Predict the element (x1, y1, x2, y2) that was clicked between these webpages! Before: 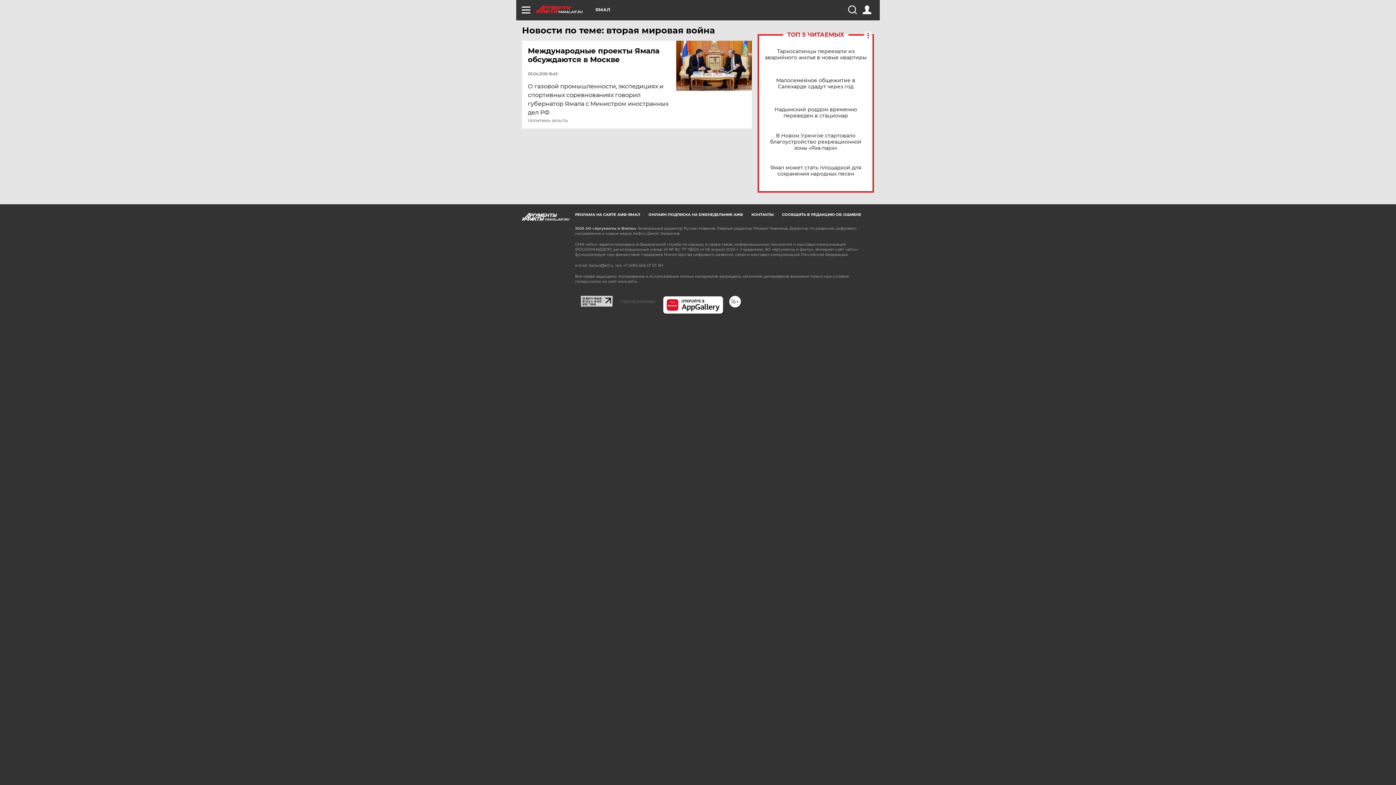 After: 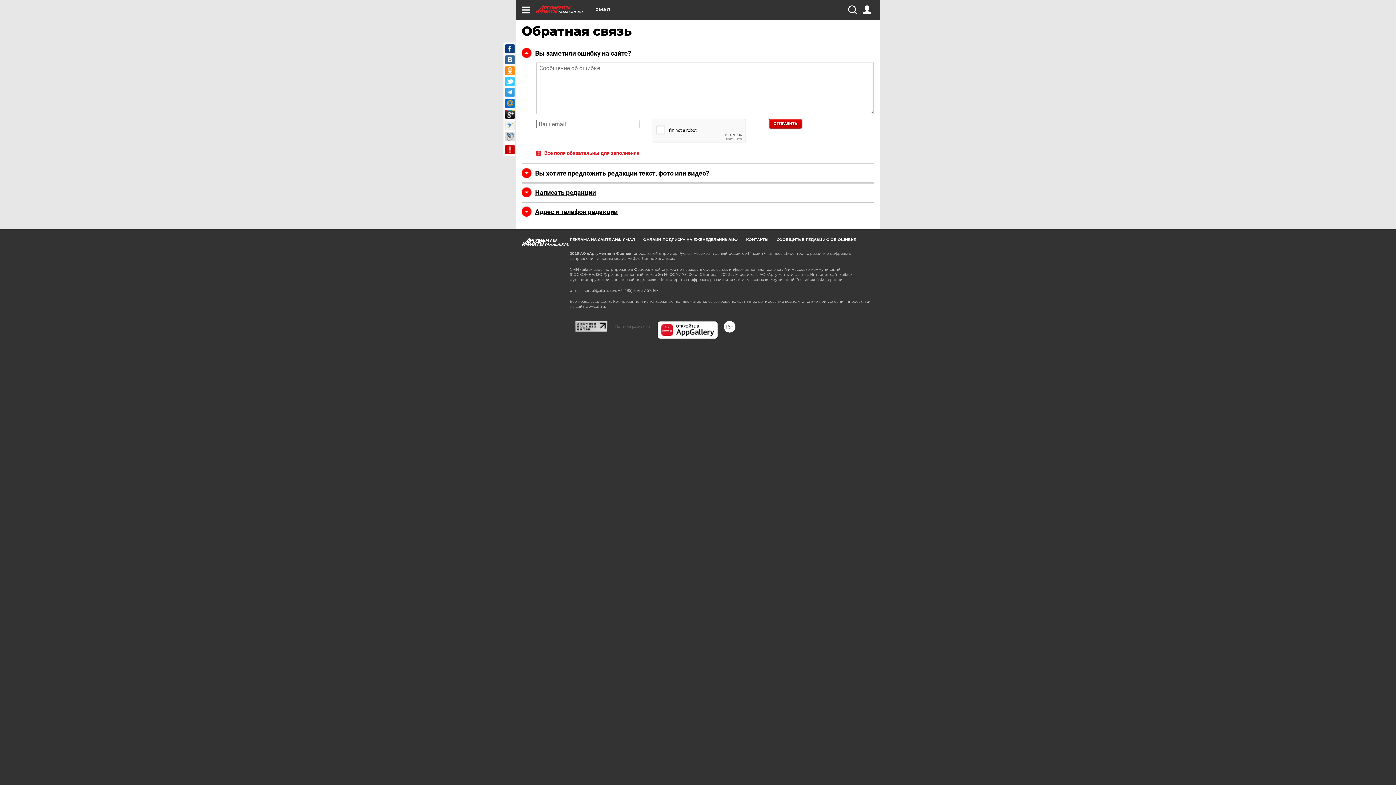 Action: label: СООБЩИТЬ В РЕДАКЦИЮ ОБ ОШИБКЕ bbox: (782, 212, 861, 217)